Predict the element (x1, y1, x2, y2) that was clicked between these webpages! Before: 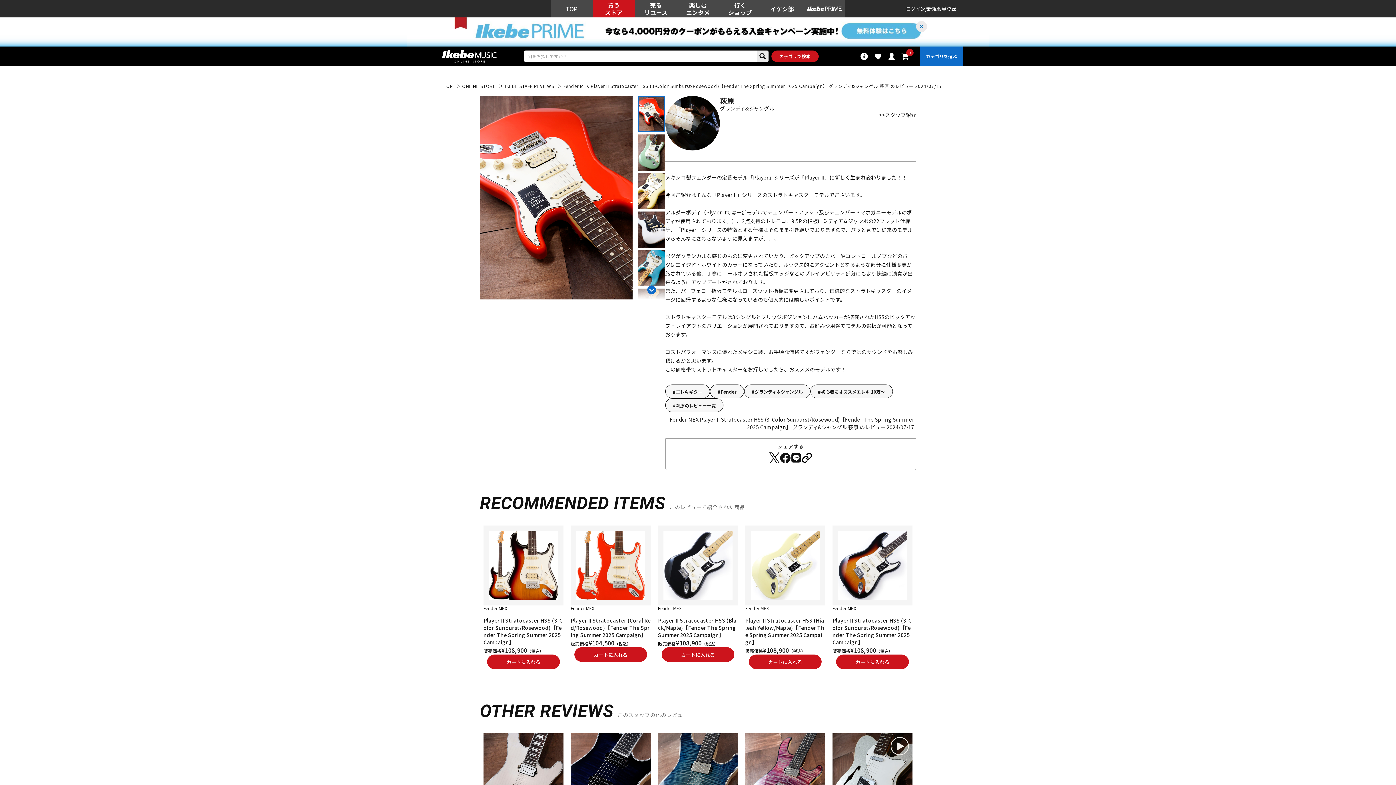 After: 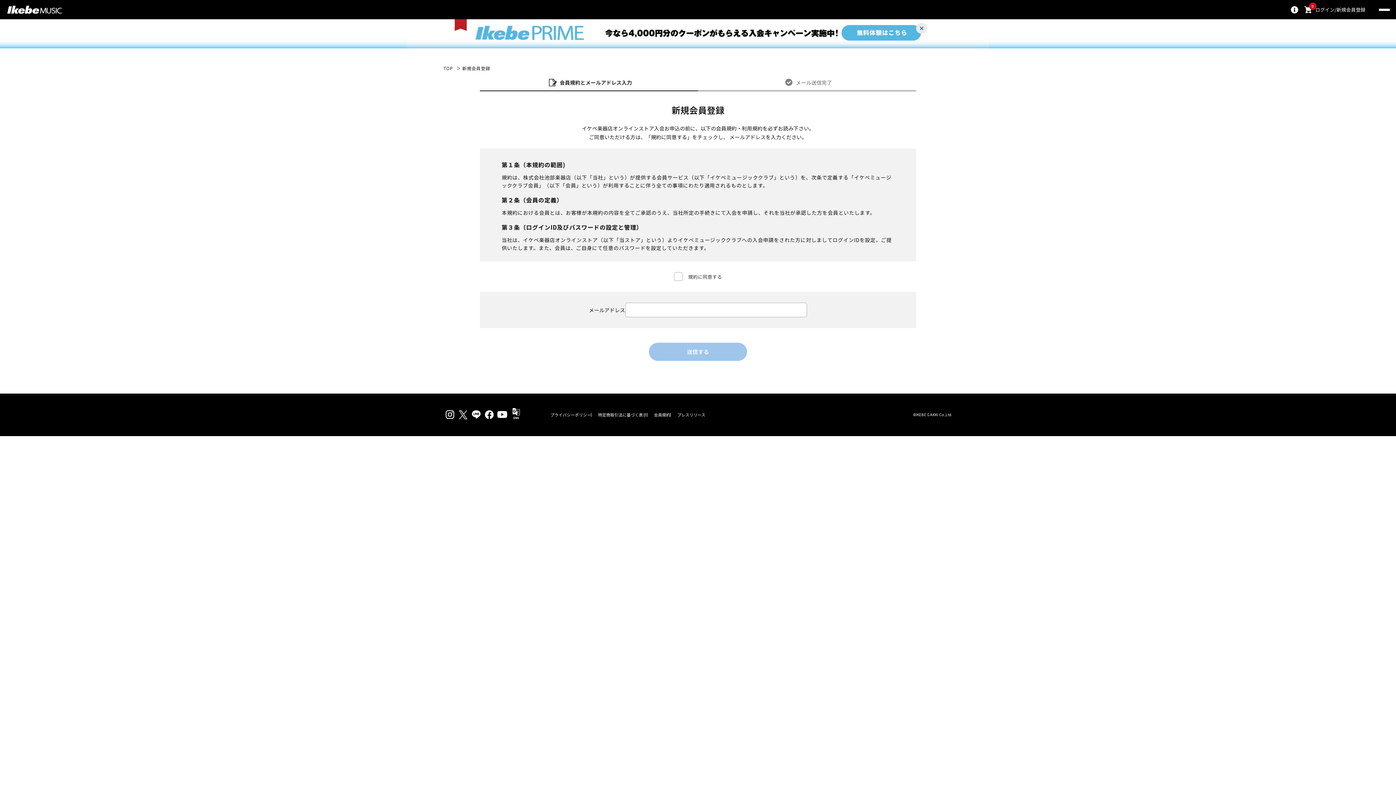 Action: label: 新規会員登録 bbox: (925, 6, 956, 11)